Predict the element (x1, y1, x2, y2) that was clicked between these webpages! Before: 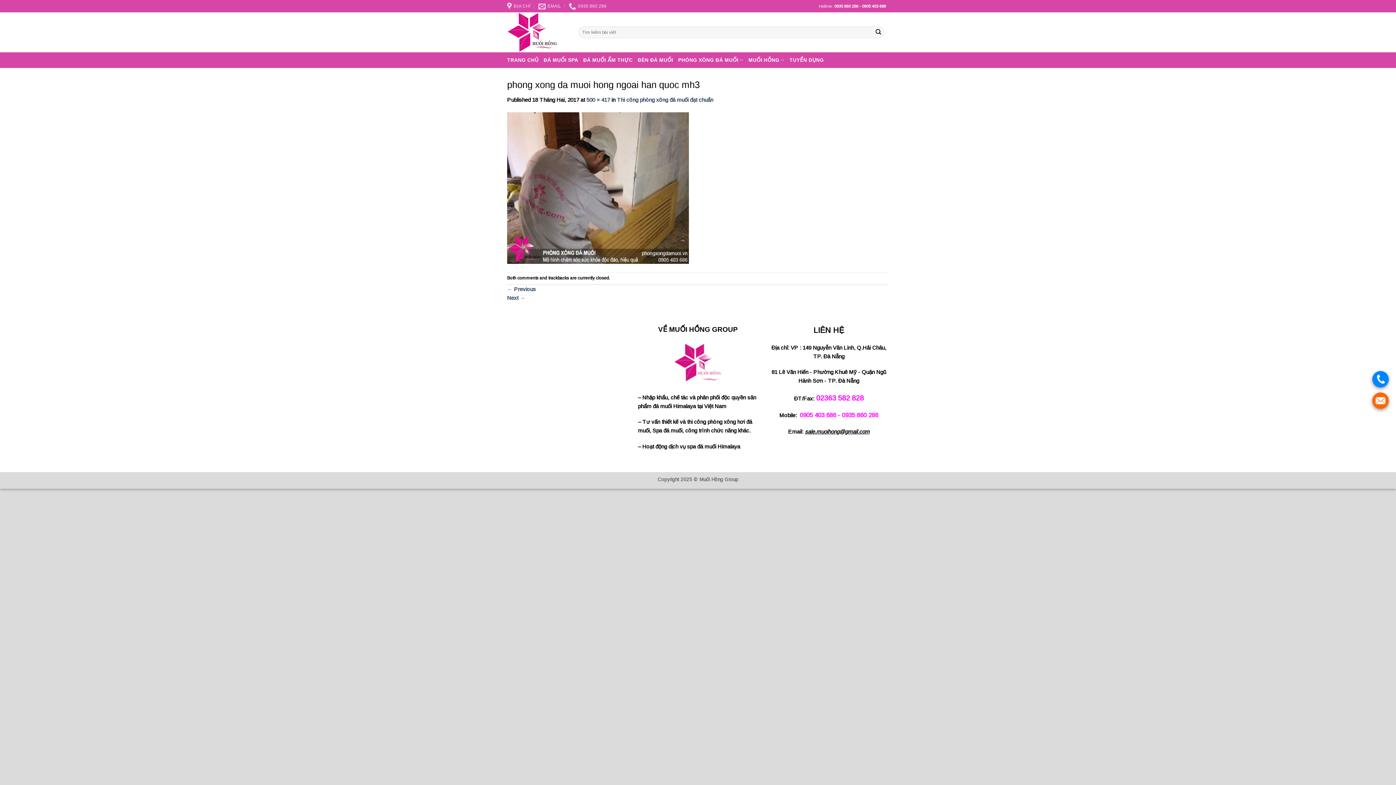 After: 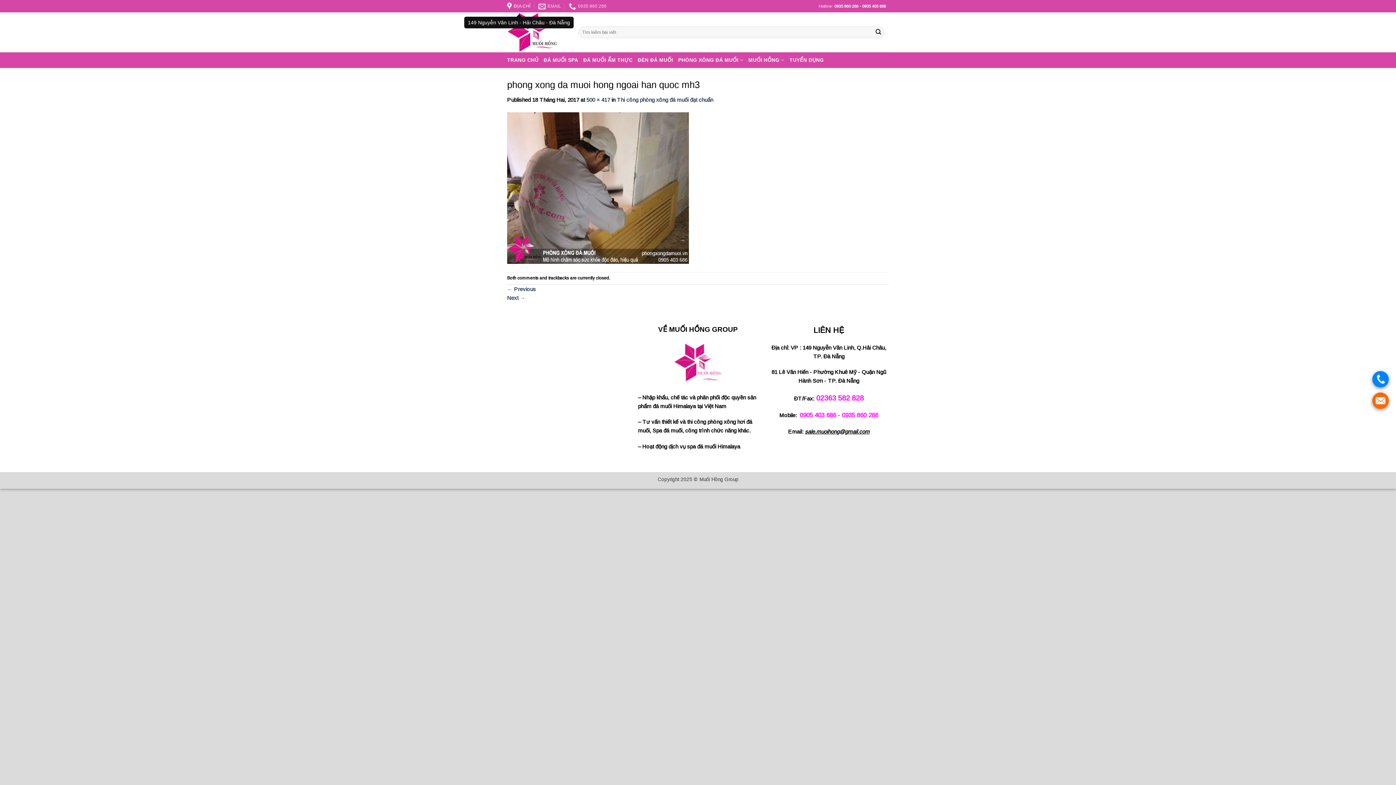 Action: label: ĐỊA CHỈ bbox: (507, 0, 530, 12)